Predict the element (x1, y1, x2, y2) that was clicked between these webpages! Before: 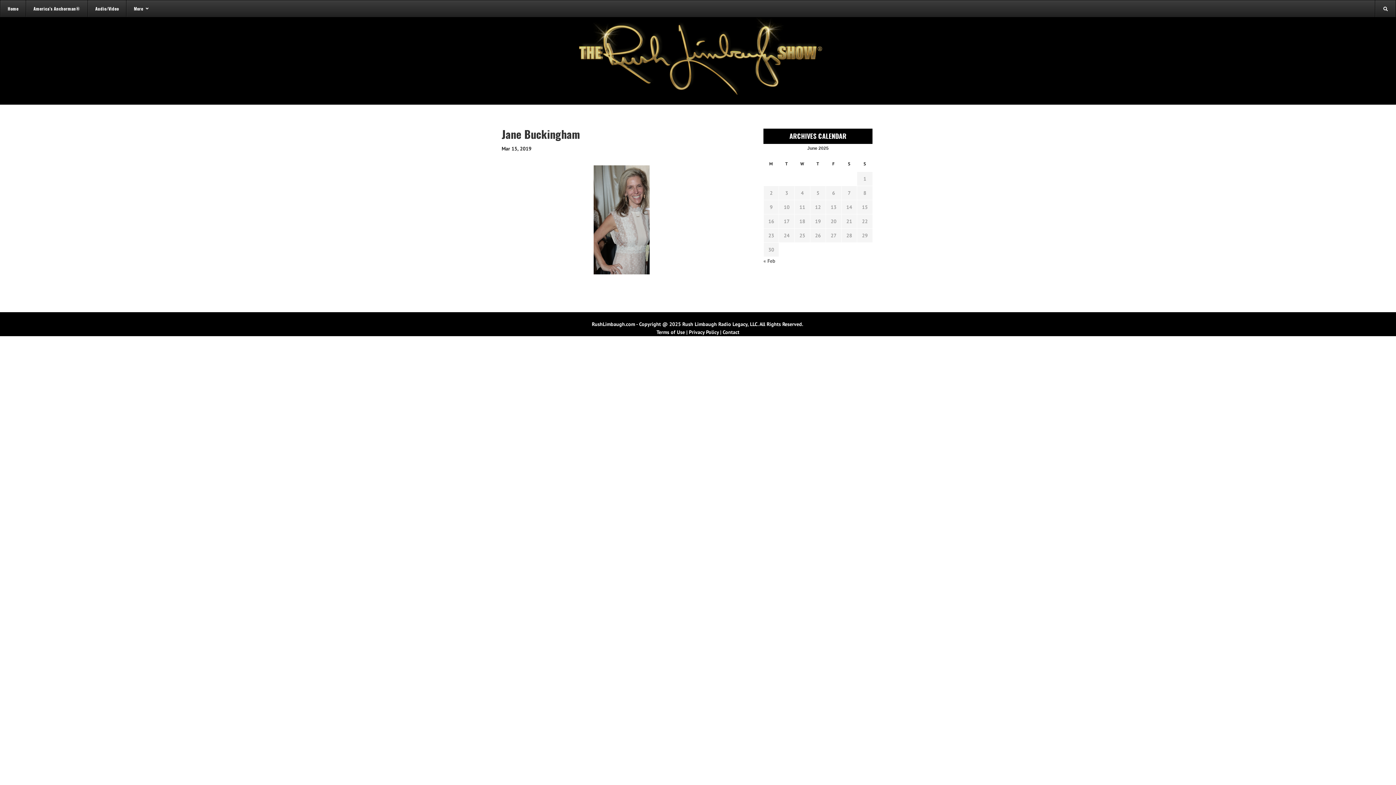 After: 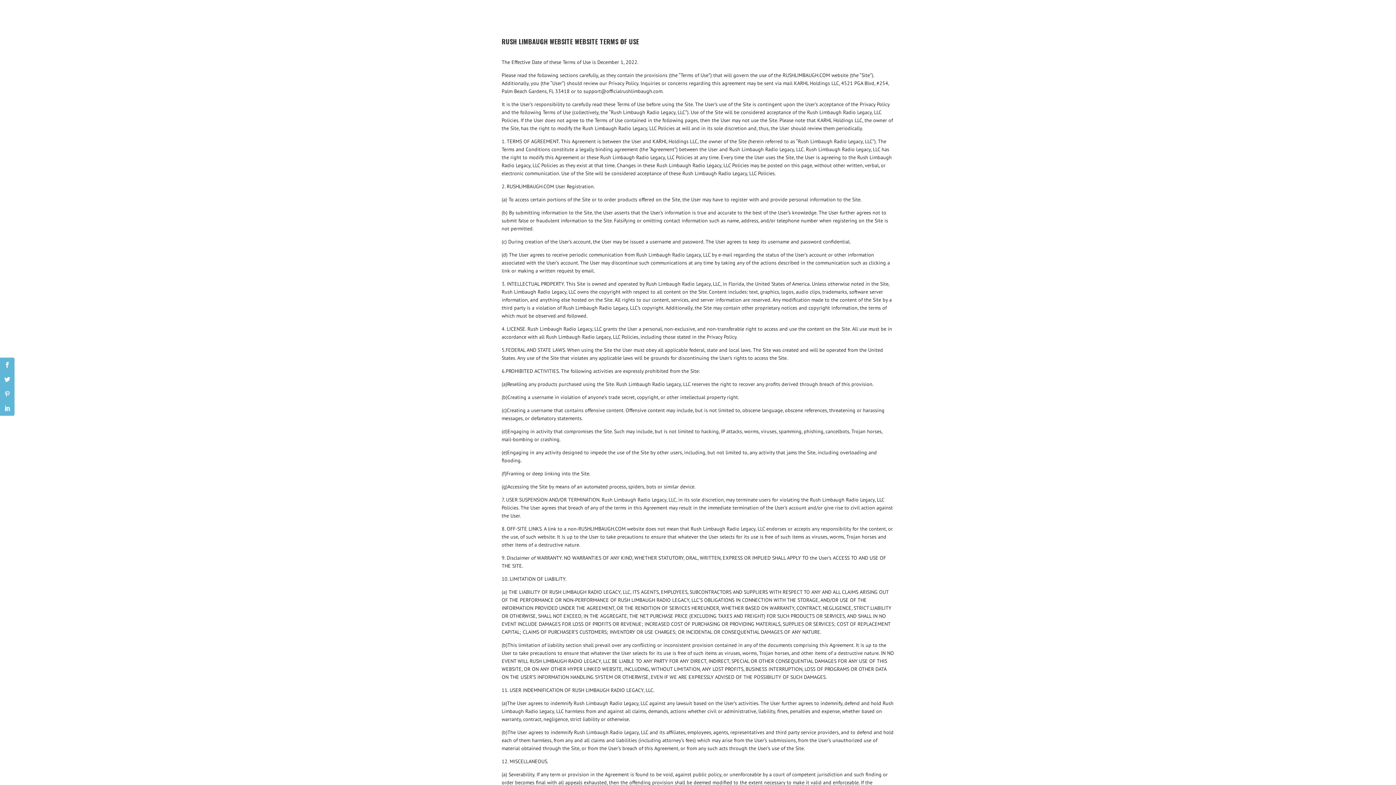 Action: bbox: (656, 328, 685, 335) label: Terms of Use